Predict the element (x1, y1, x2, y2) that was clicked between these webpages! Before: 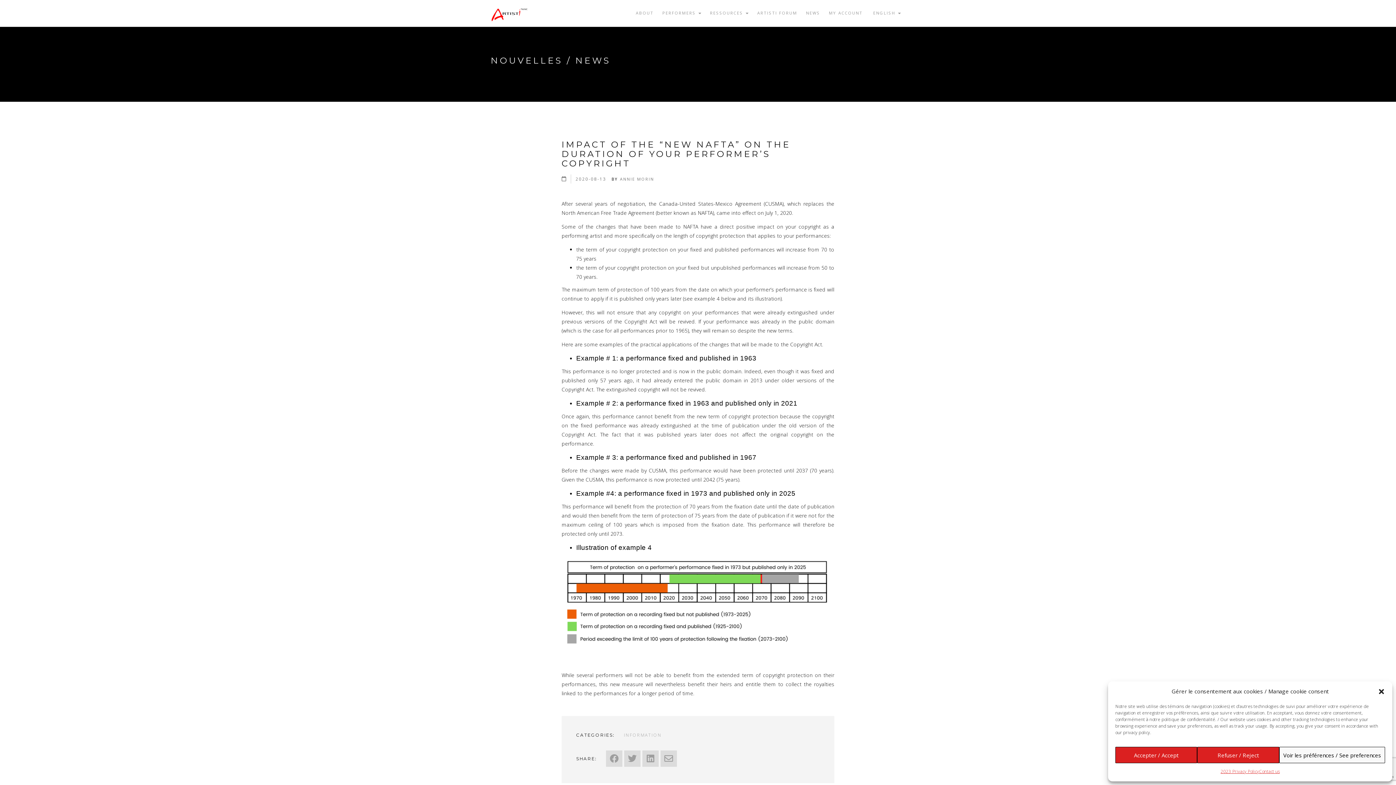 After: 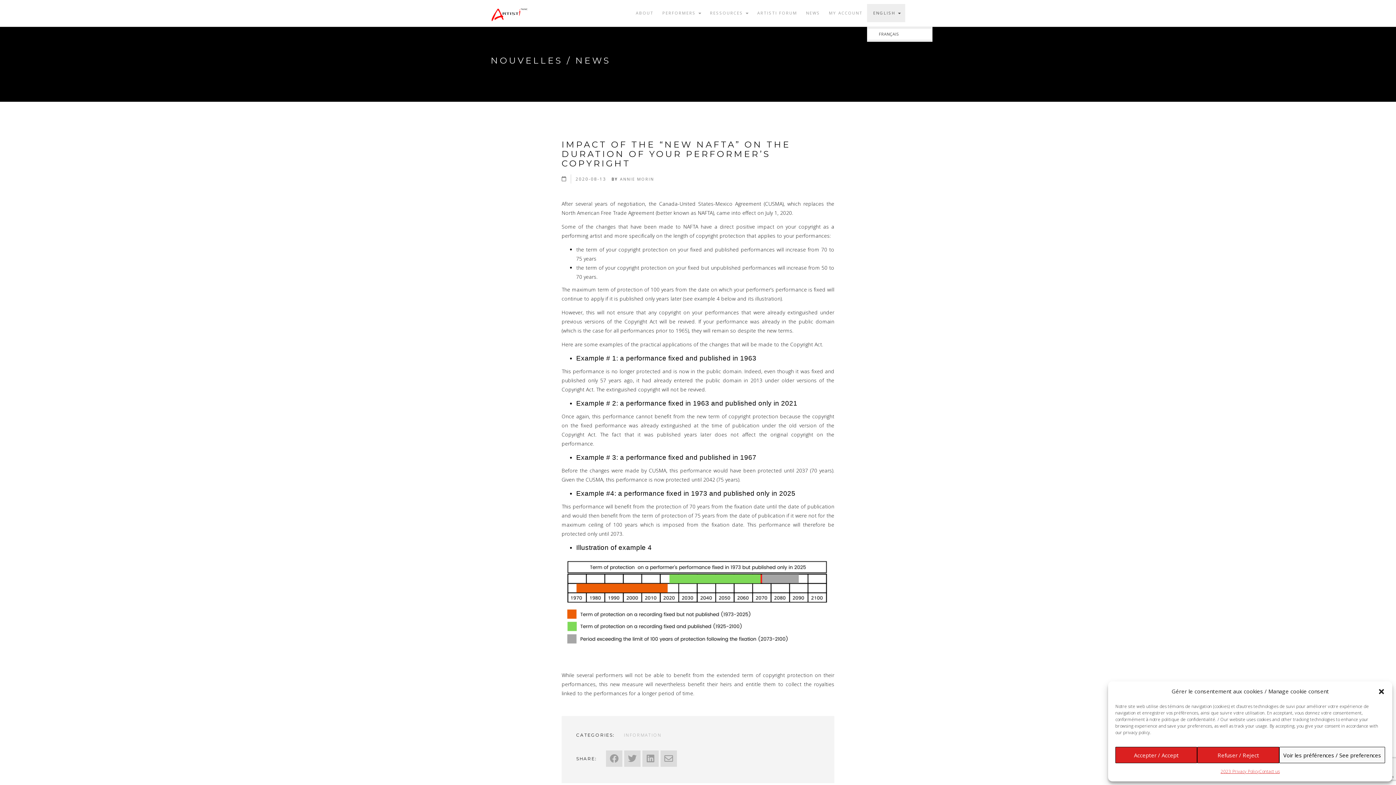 Action: bbox: (867, 4, 905, 22) label:  ENGLISH 